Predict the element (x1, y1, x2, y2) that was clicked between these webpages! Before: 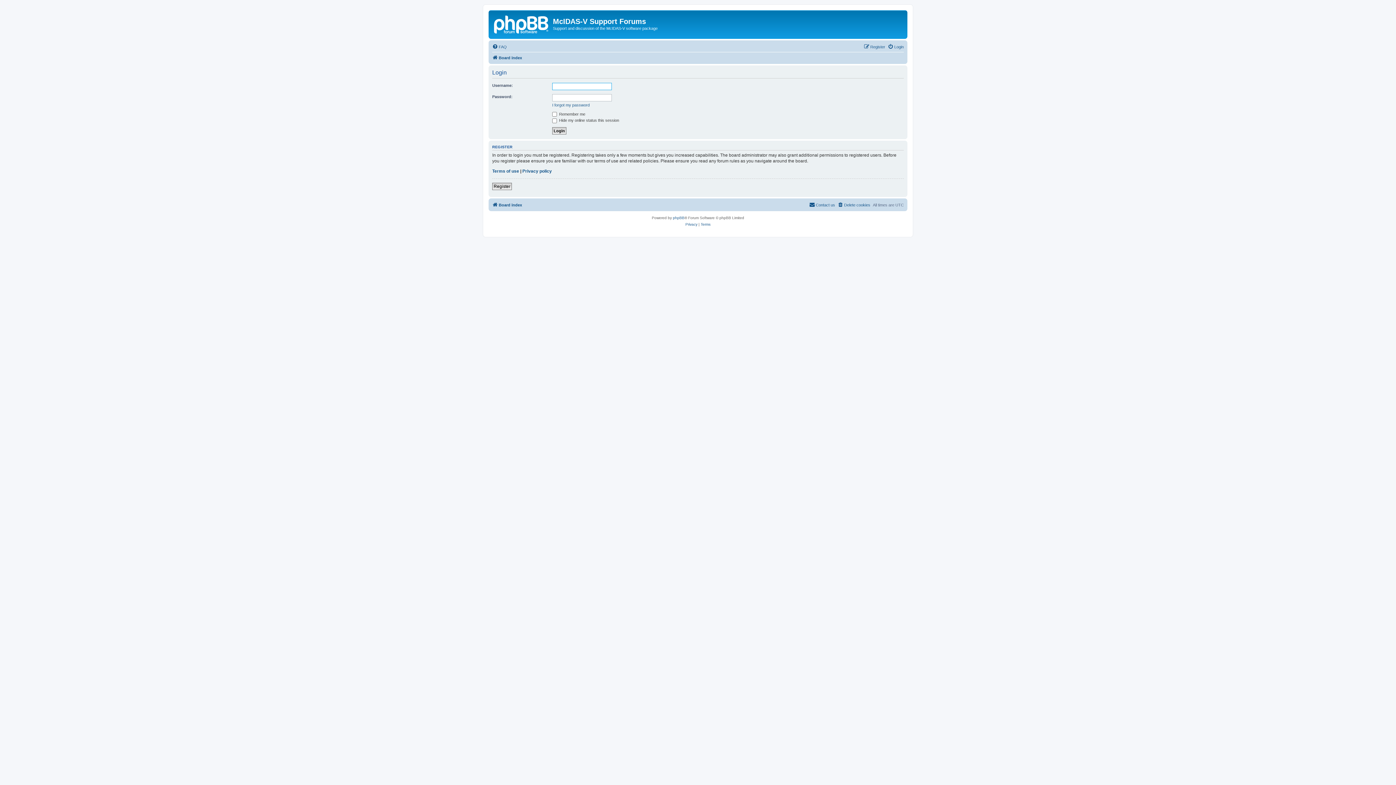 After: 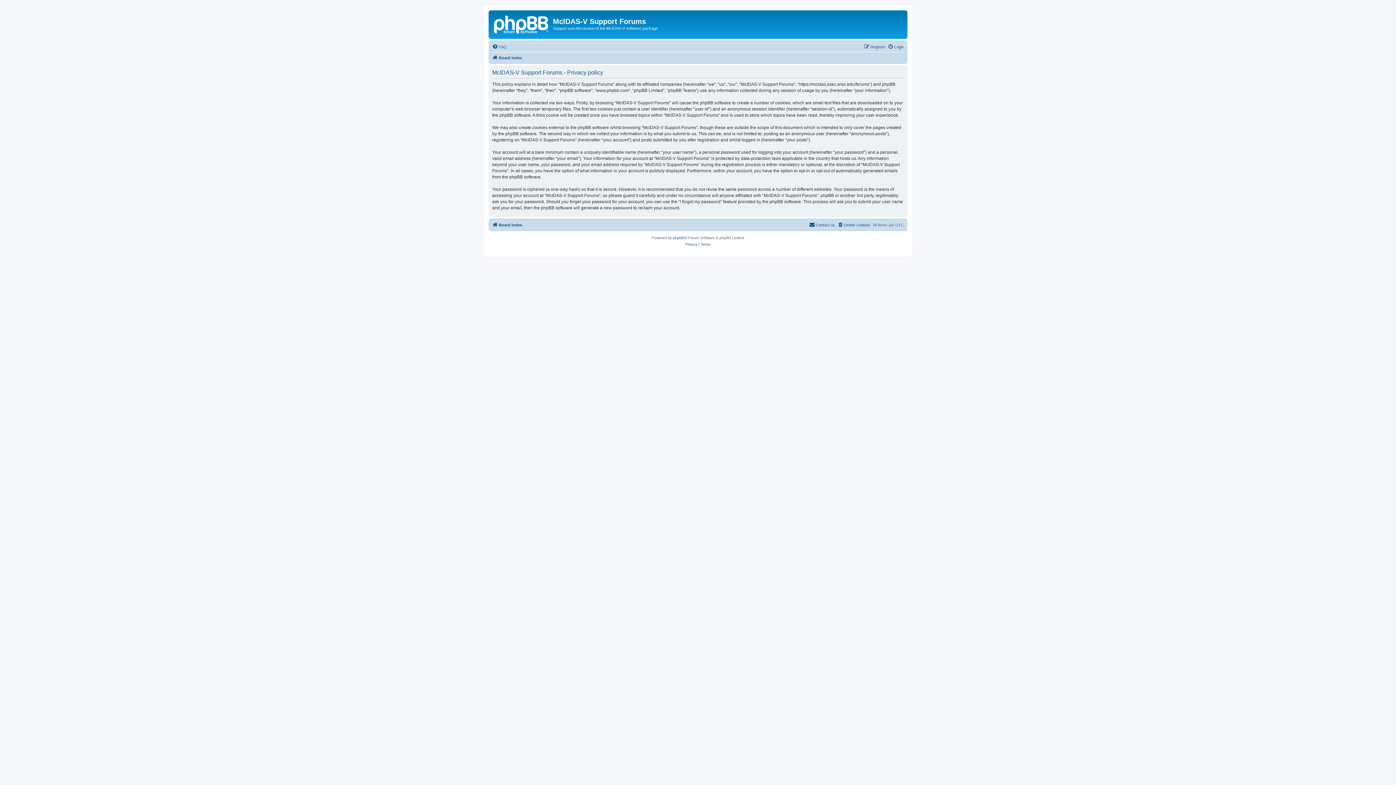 Action: label: Privacy bbox: (685, 221, 697, 228)